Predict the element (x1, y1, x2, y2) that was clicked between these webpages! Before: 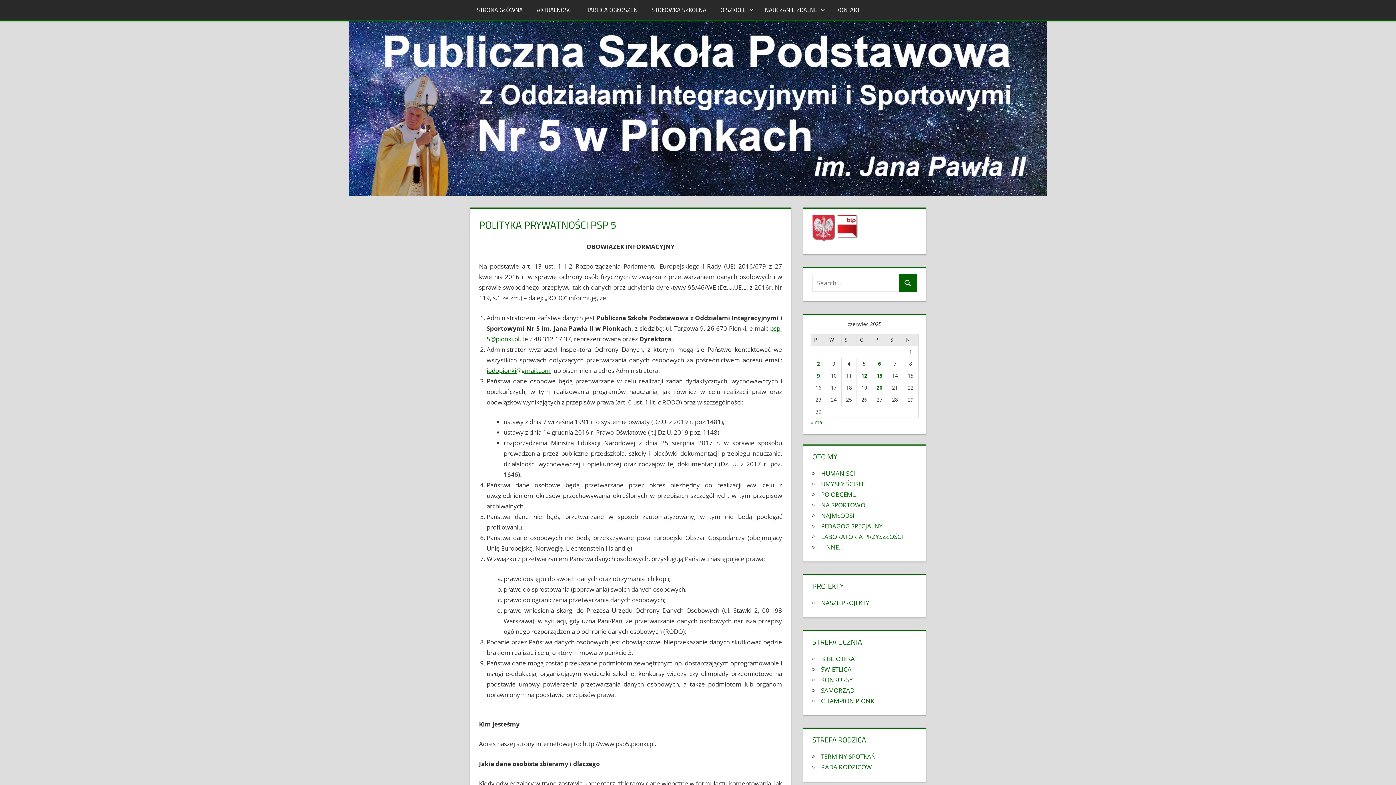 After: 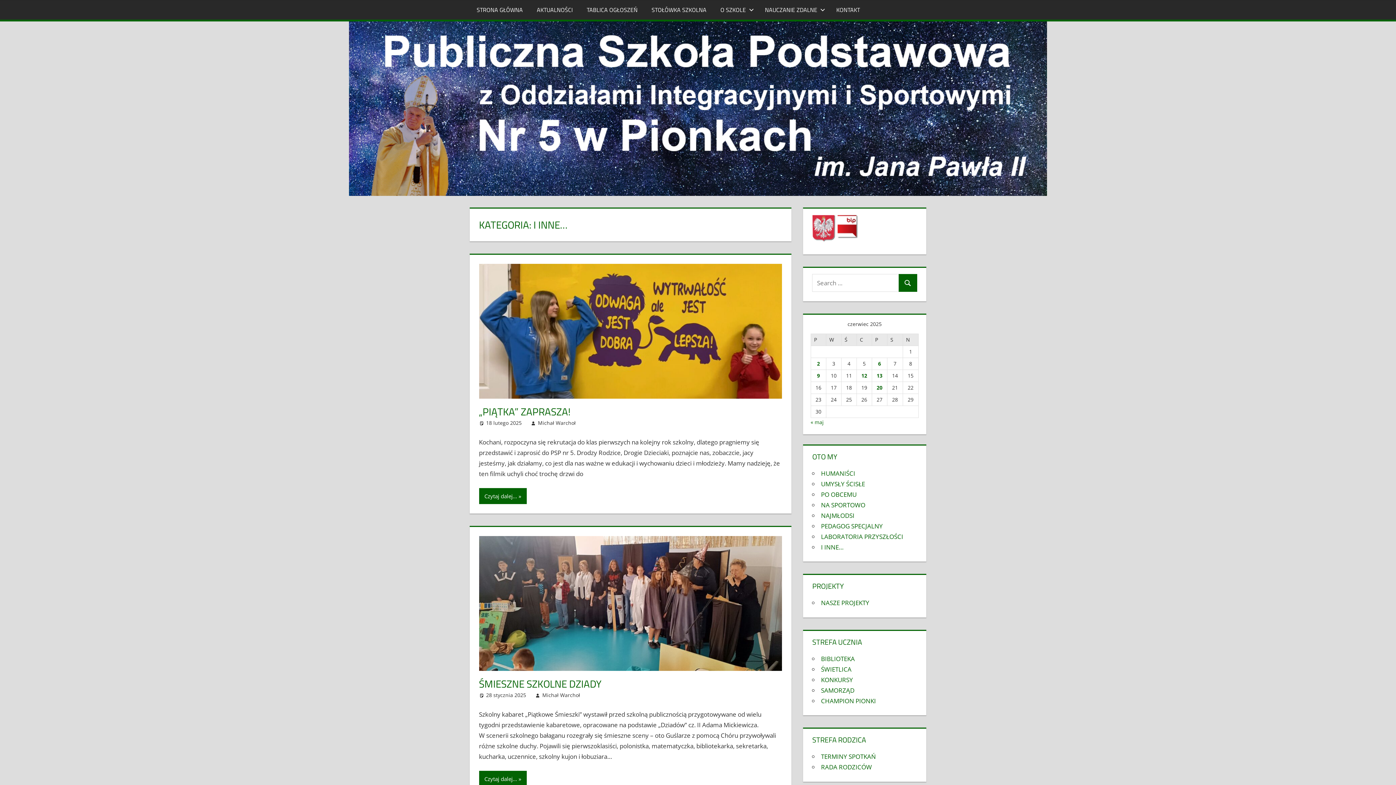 Action: bbox: (821, 543, 843, 551) label: I INNE…